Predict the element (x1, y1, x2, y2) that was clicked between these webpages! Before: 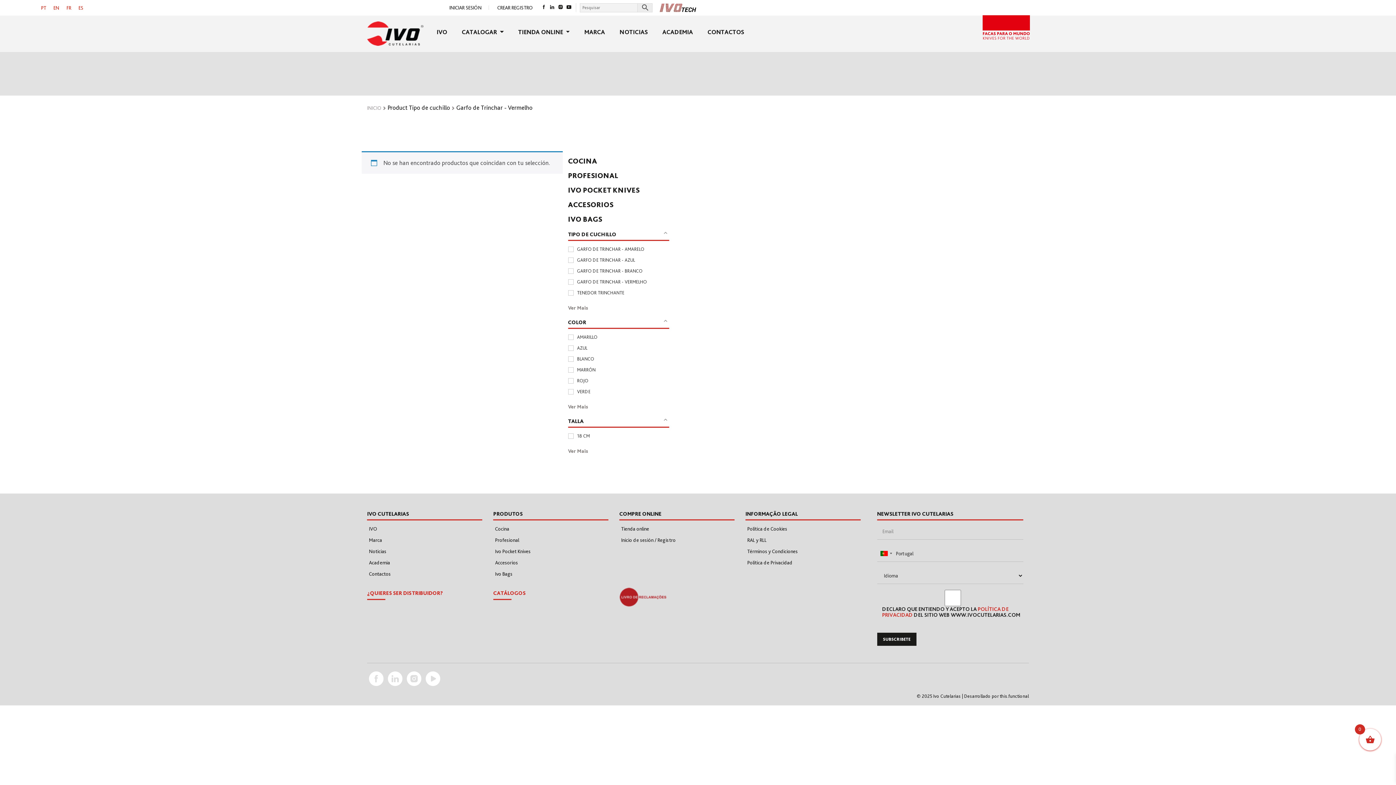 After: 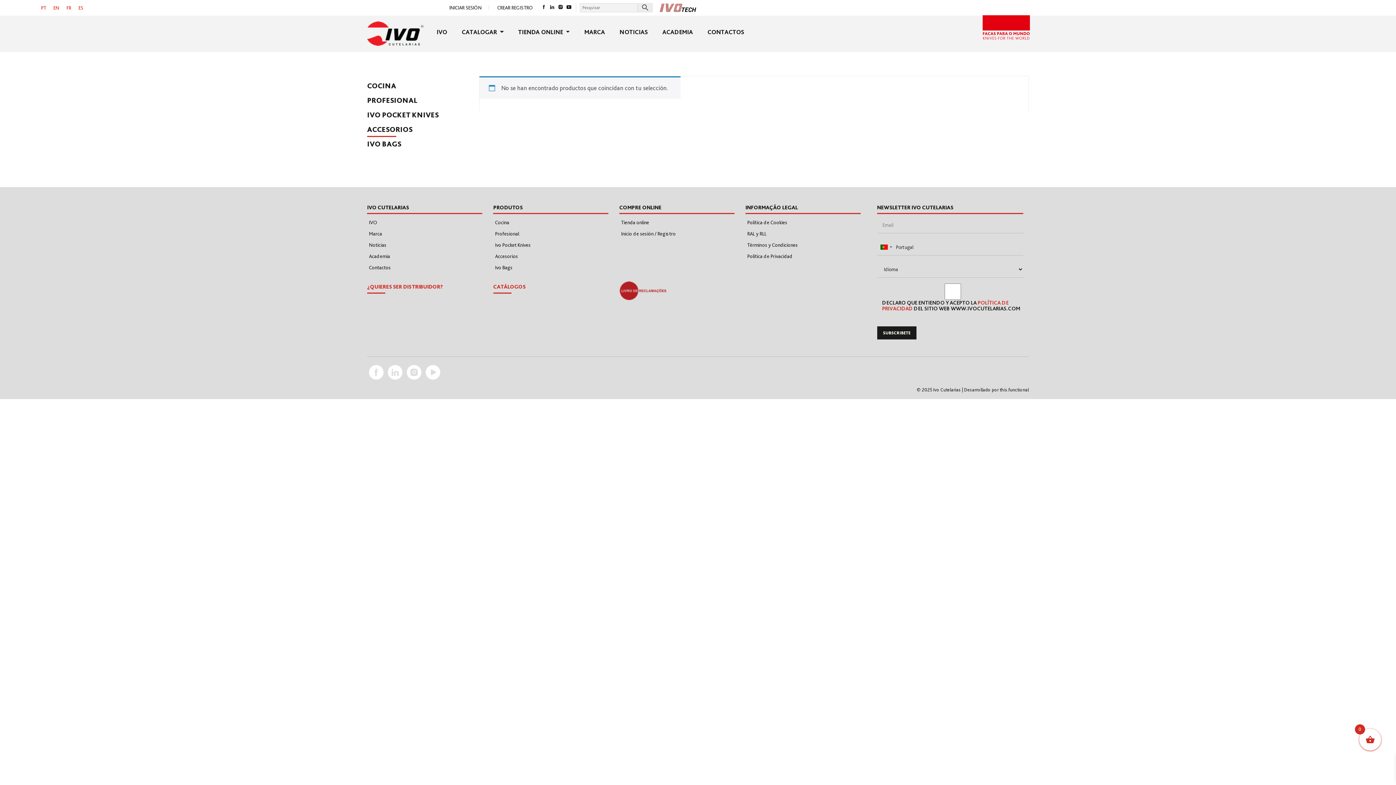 Action: bbox: (493, 568, 608, 579) label: Ivo Bags